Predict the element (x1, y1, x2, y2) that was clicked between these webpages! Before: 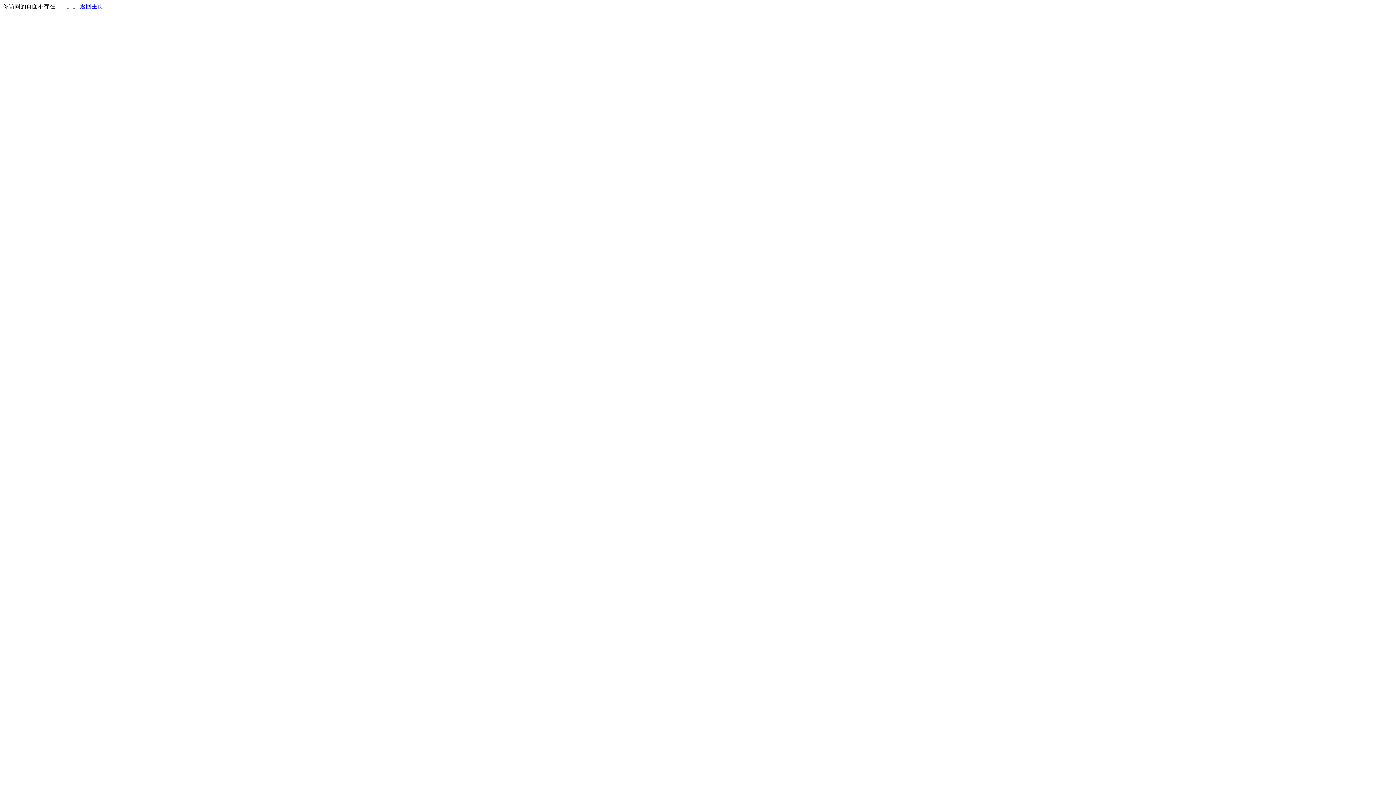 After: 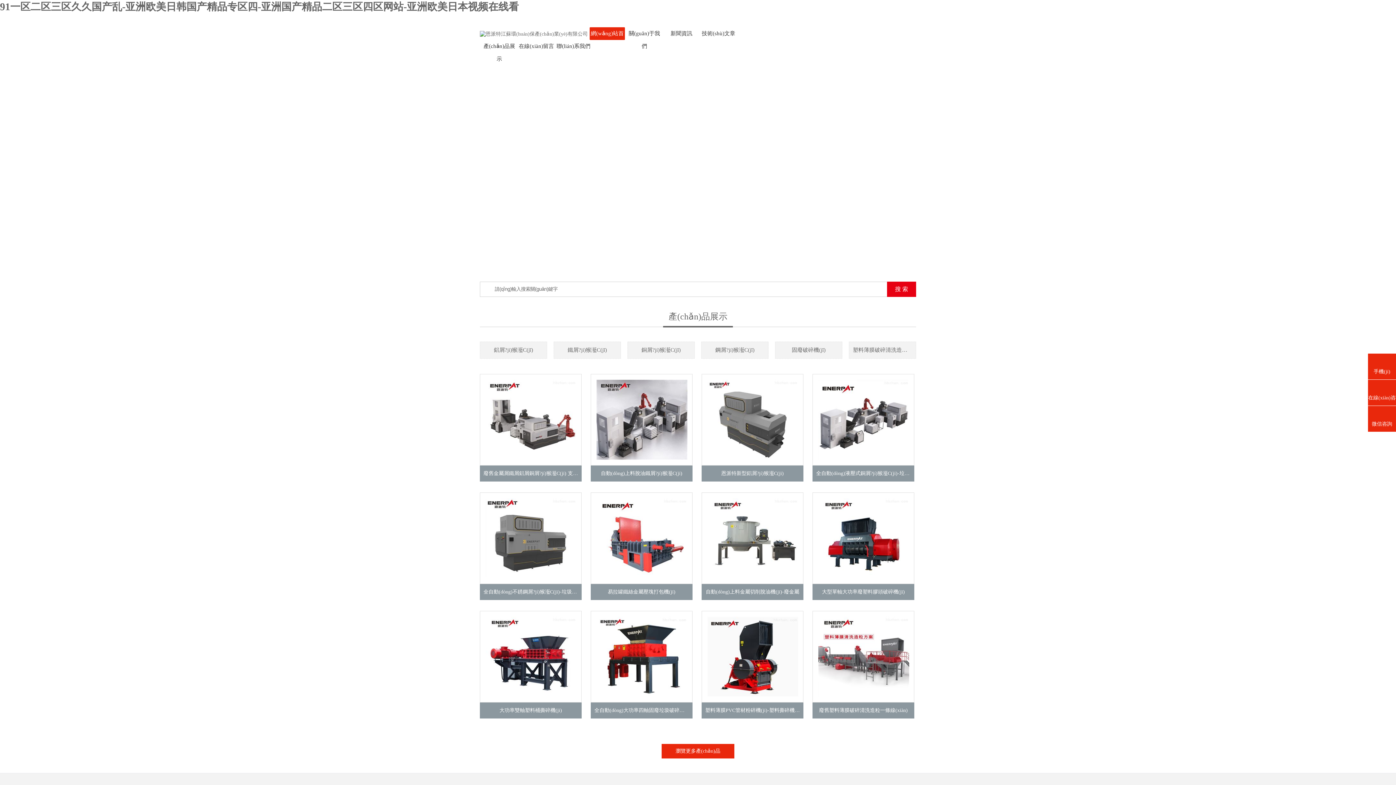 Action: label: 返回主页 bbox: (80, 3, 103, 9)